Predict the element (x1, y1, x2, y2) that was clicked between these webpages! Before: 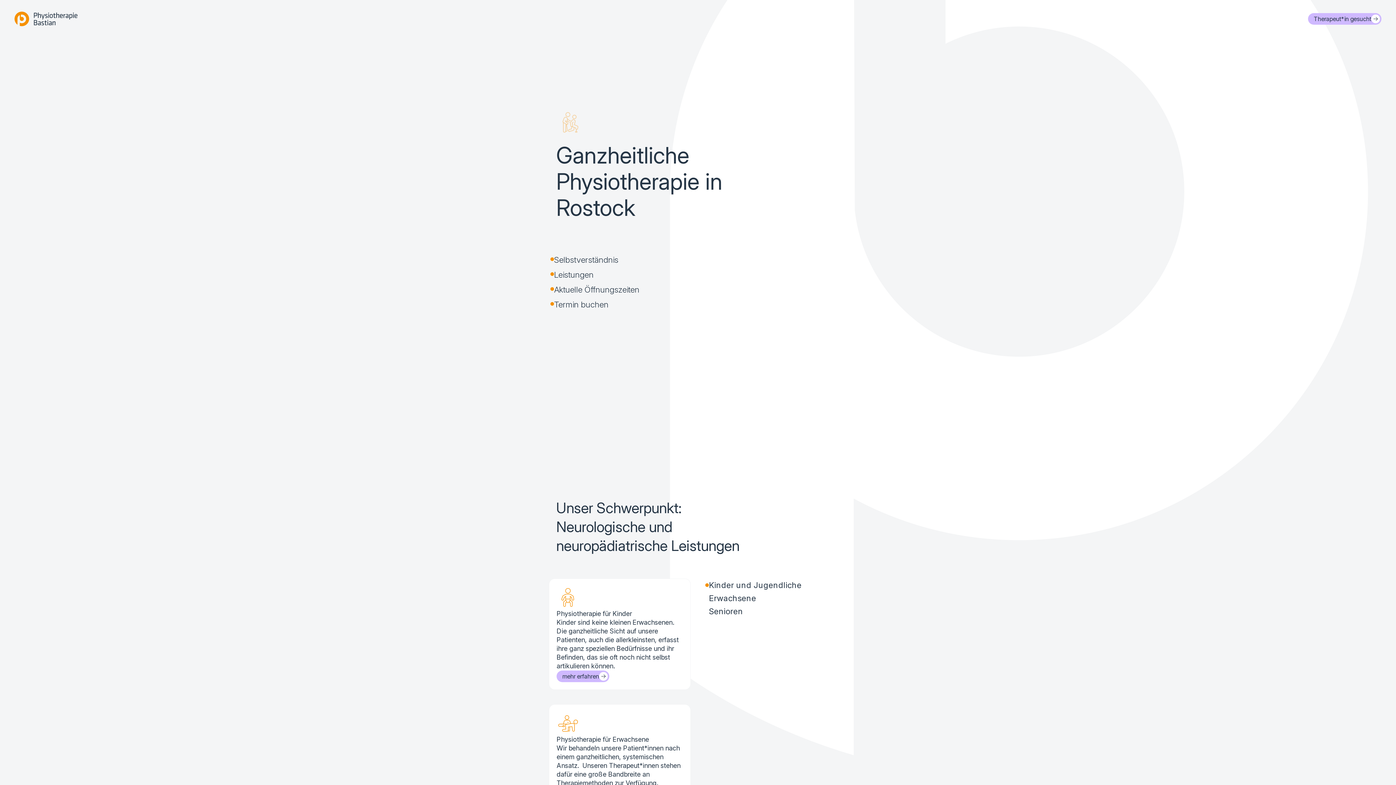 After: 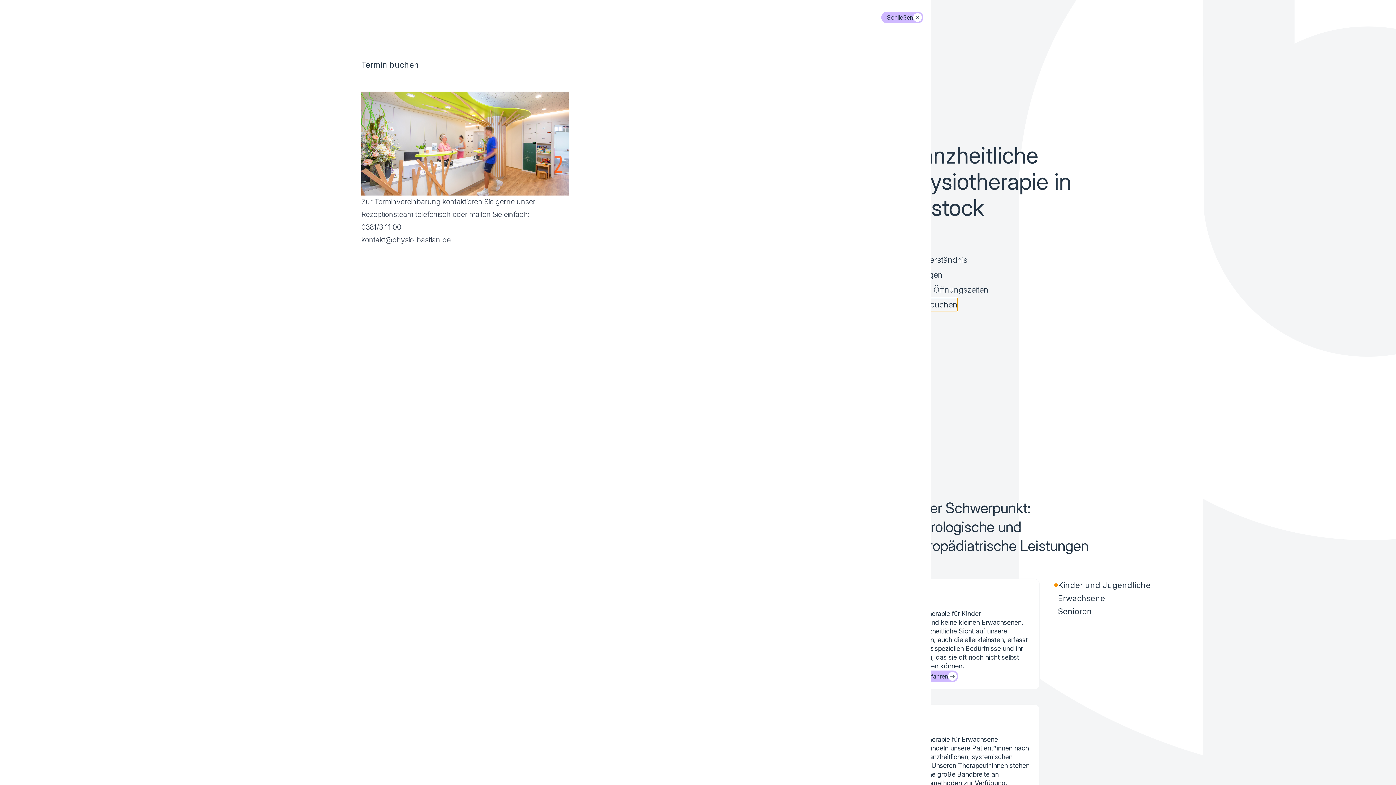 Action: label: Termin buchen bbox: (550, 298, 608, 311)